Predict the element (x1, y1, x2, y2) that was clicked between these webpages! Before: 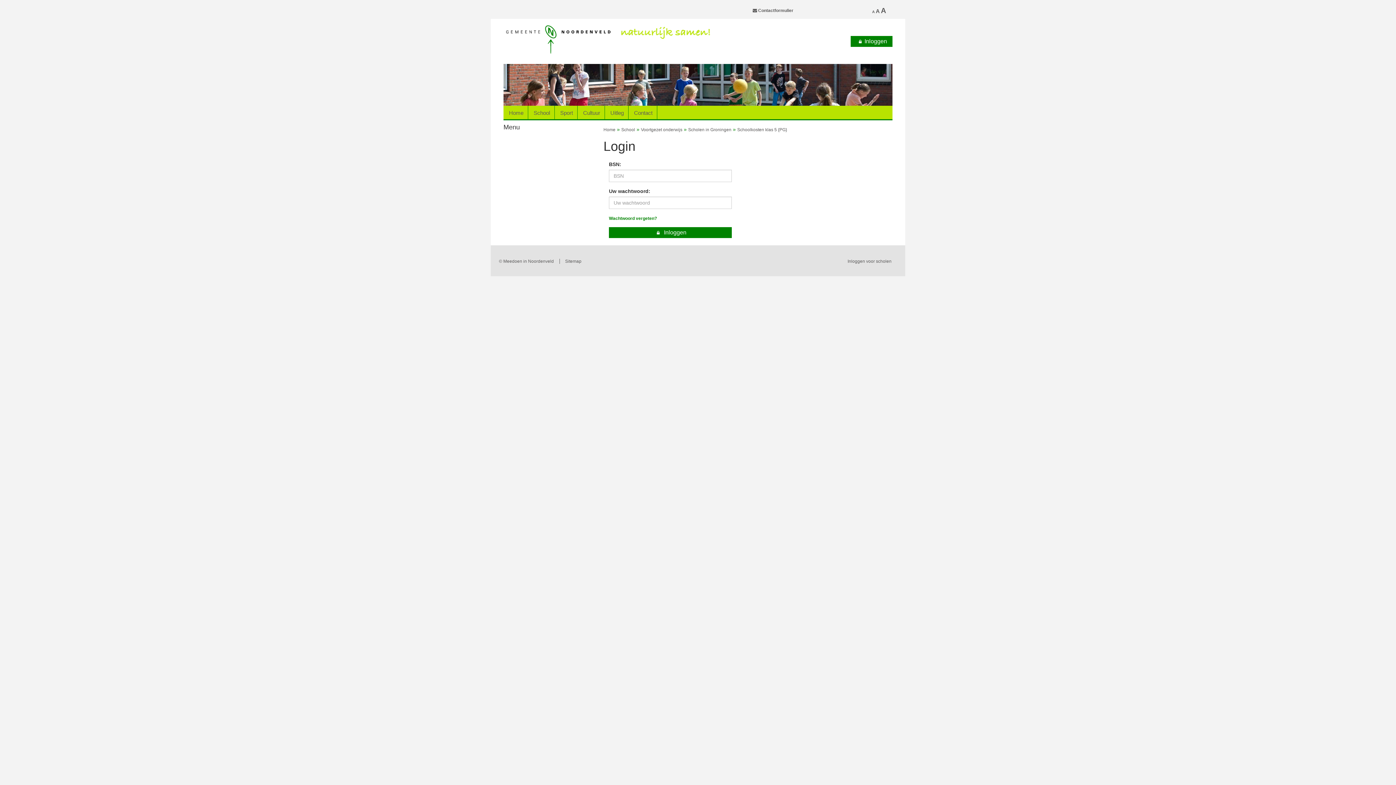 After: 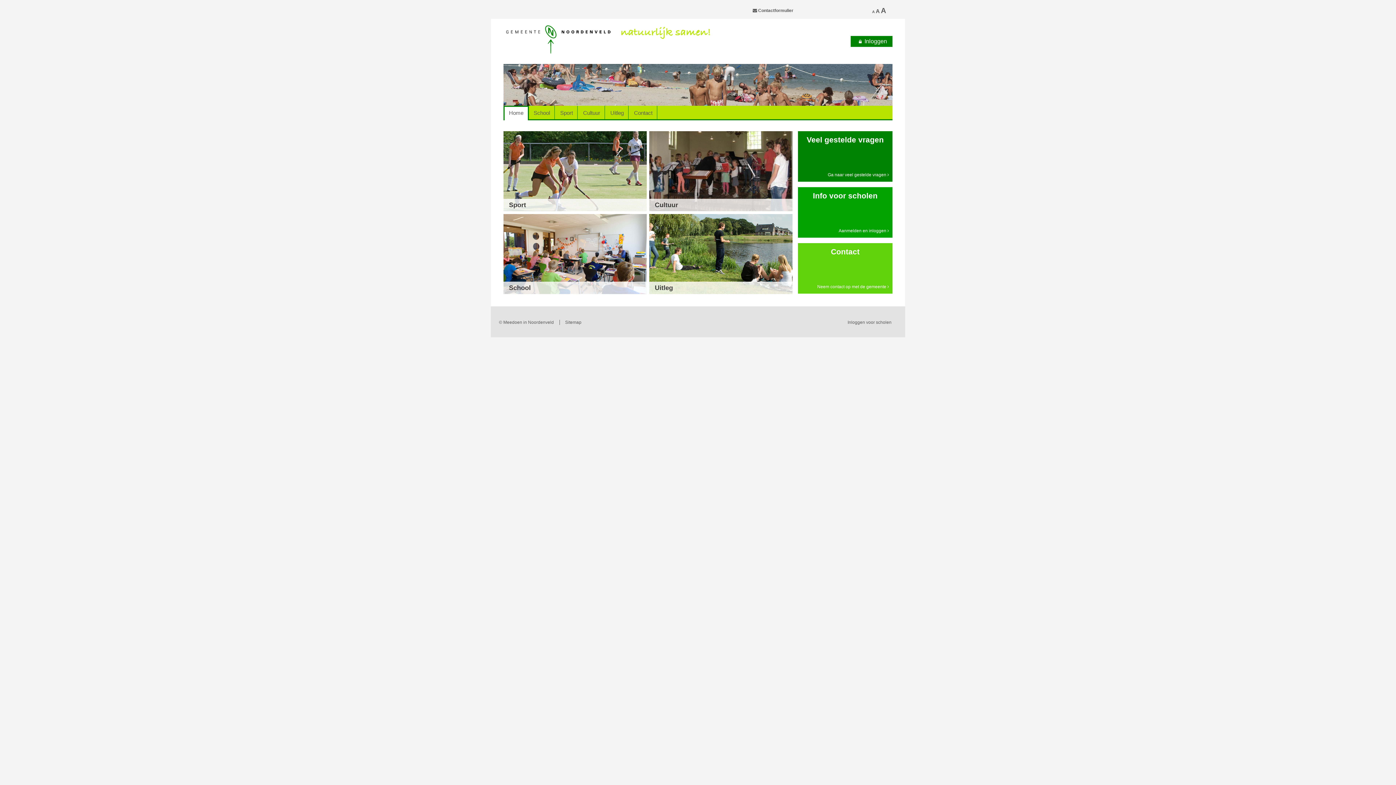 Action: label: Home bbox: (603, 127, 615, 132)